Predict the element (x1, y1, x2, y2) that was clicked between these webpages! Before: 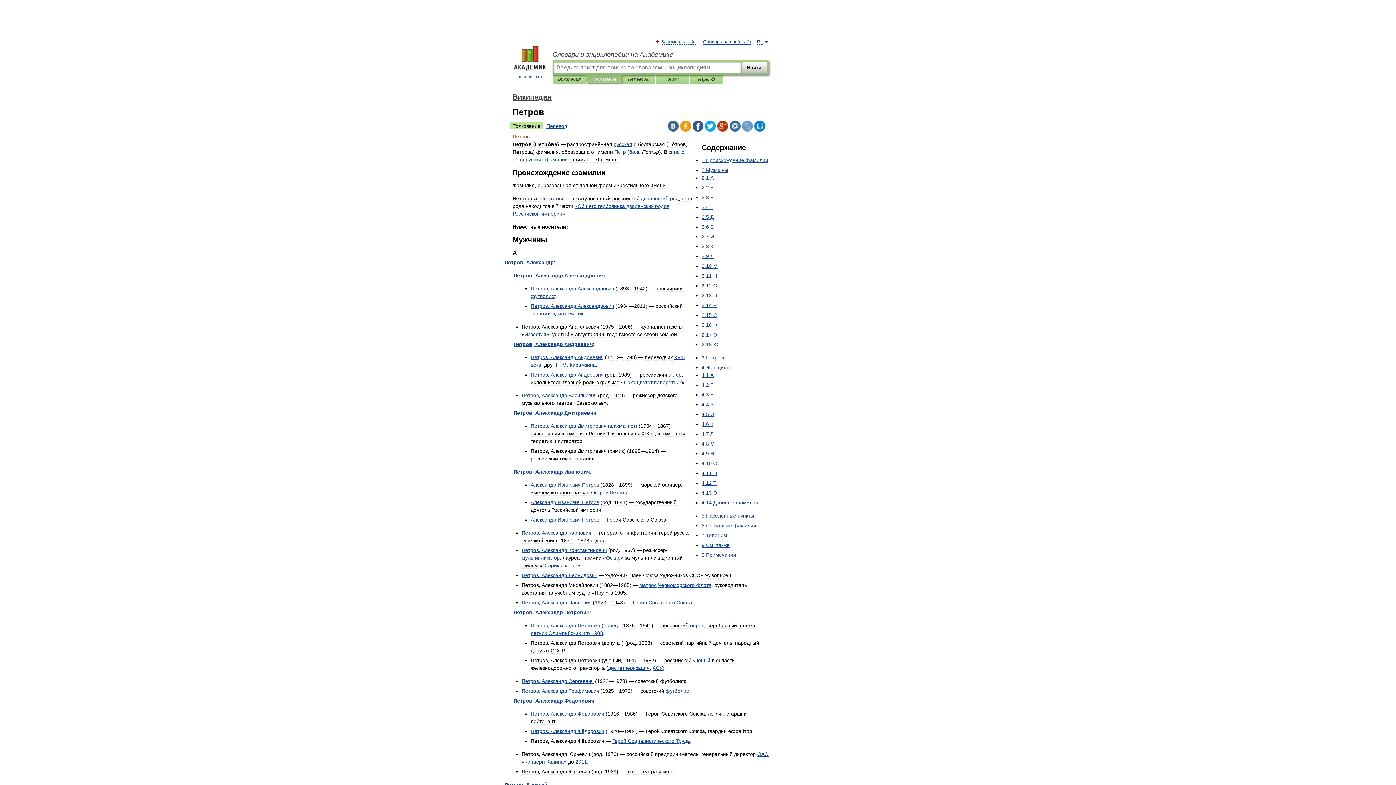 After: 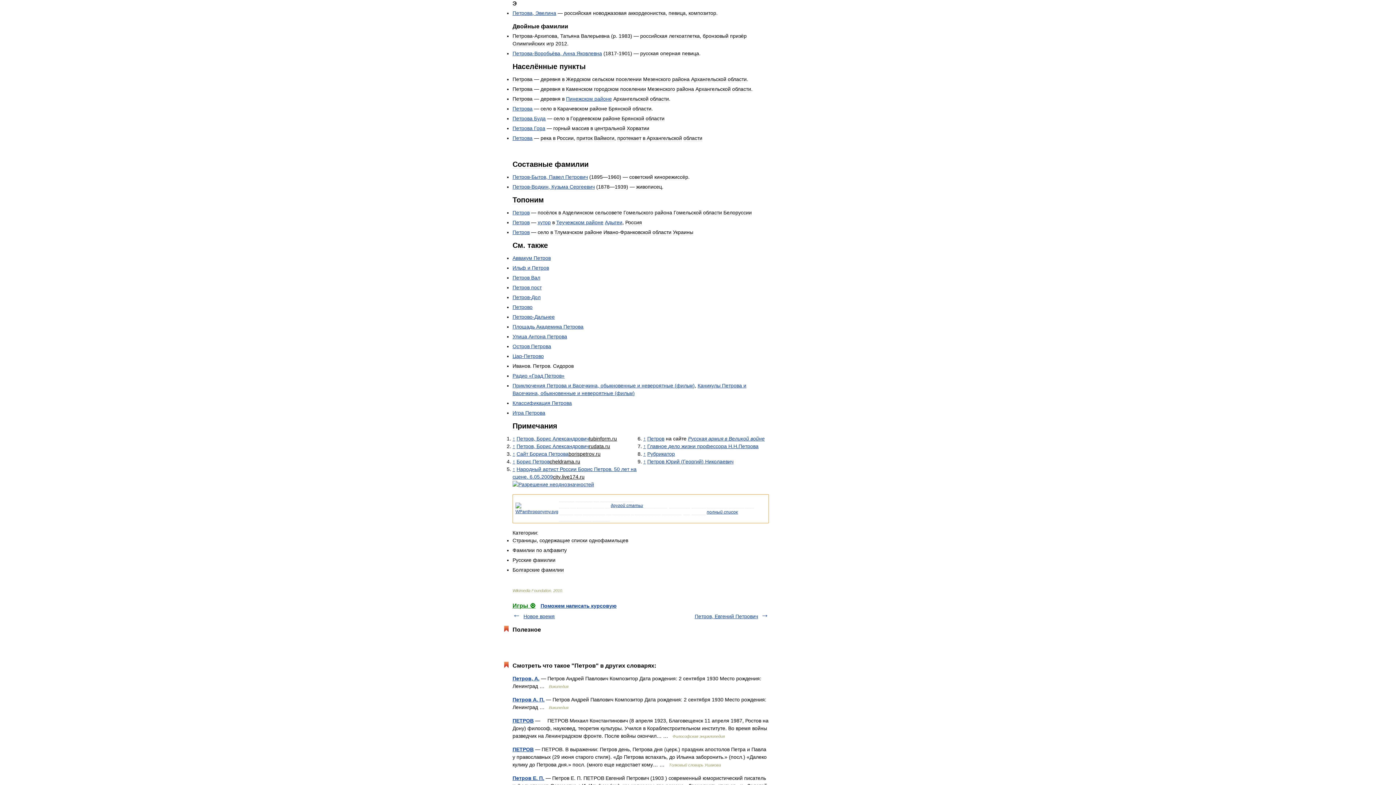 Action: label: 4.13 Э bbox: (701, 490, 717, 496)